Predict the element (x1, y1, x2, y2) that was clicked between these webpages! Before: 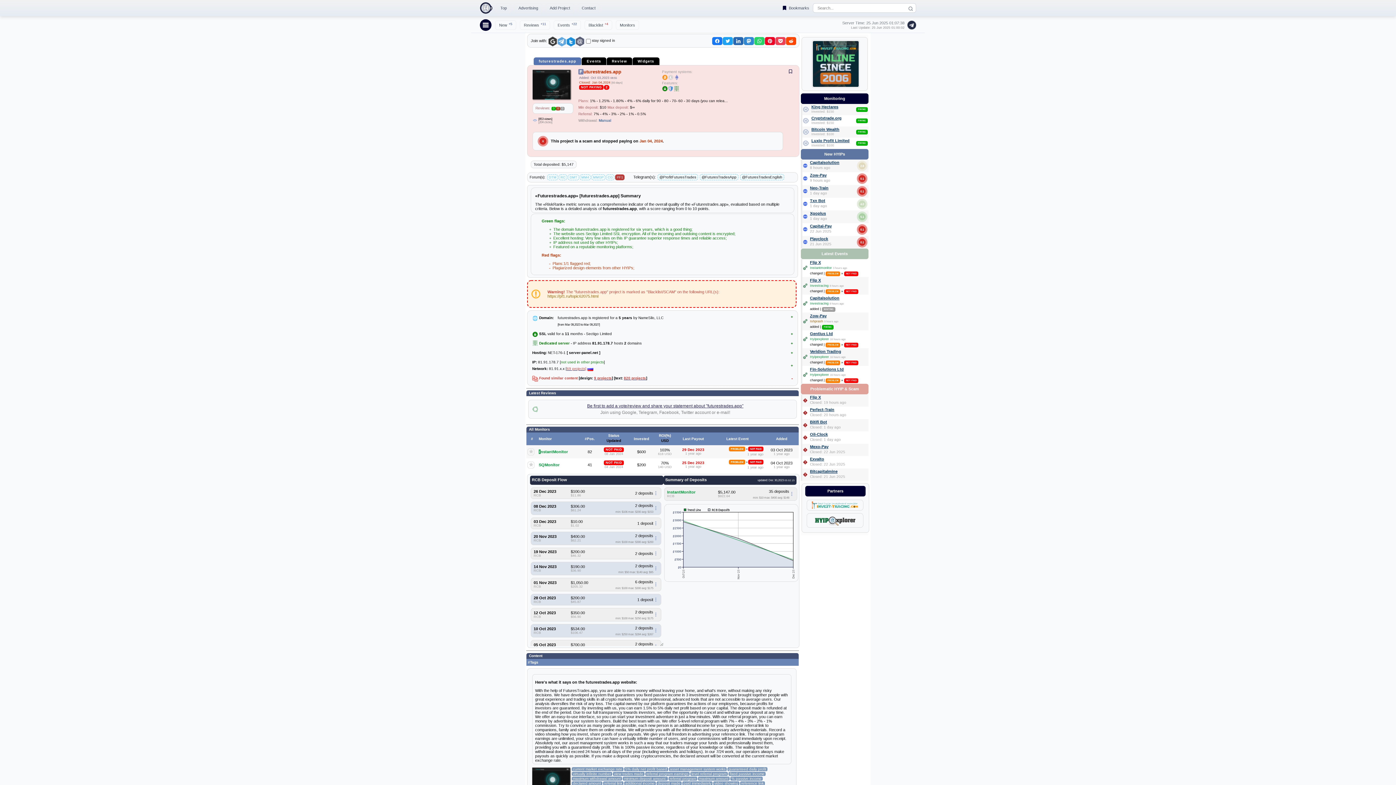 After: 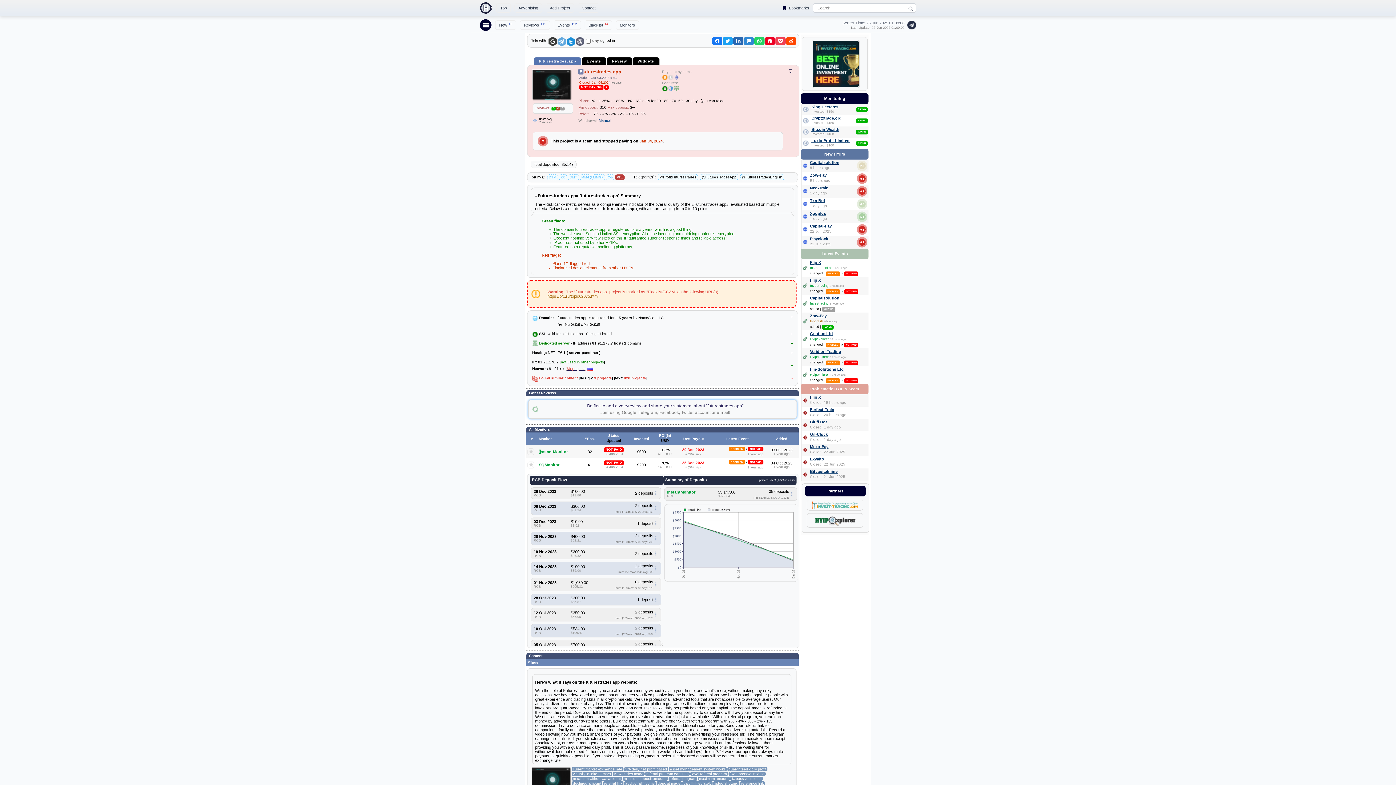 Action: bbox: (657, 174, 698, 180) label: @ProfitFuturesTrades